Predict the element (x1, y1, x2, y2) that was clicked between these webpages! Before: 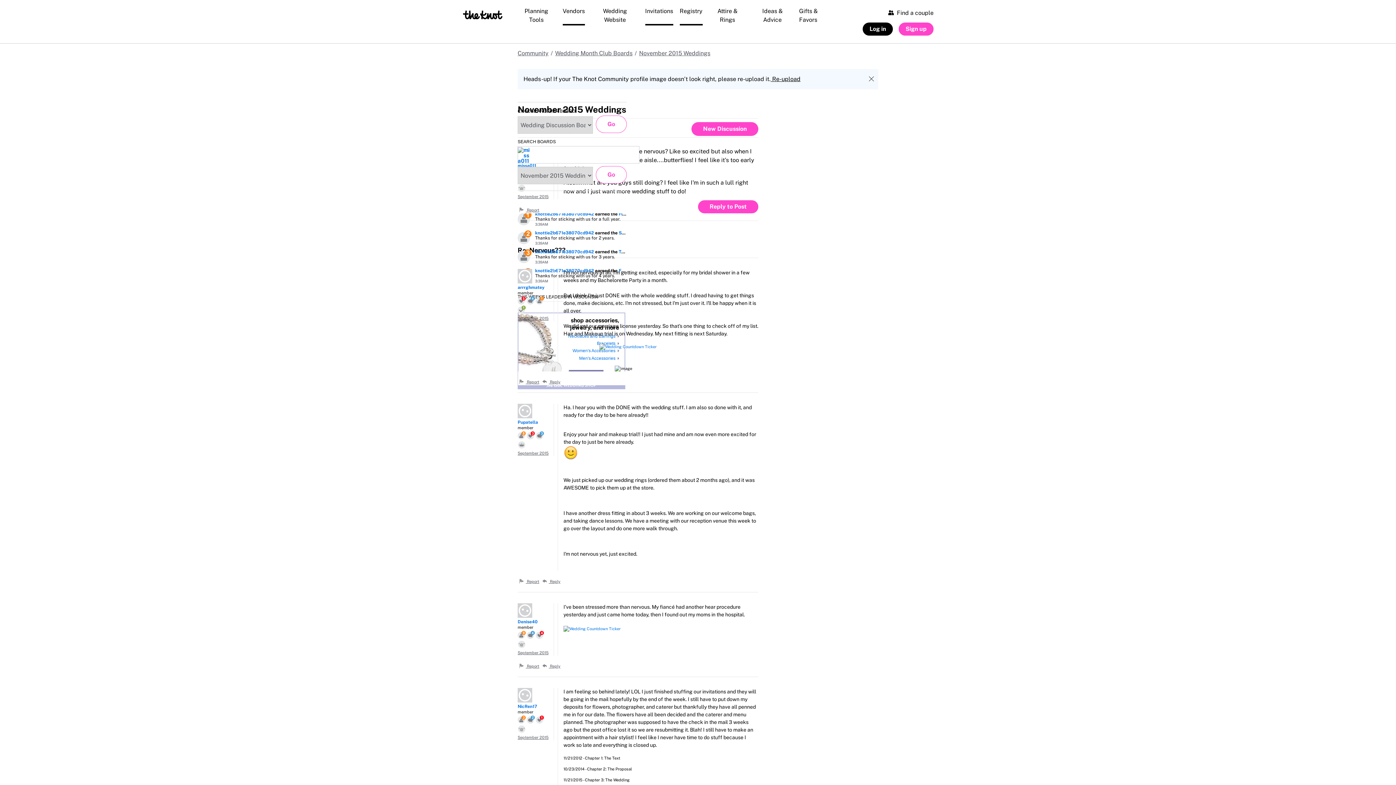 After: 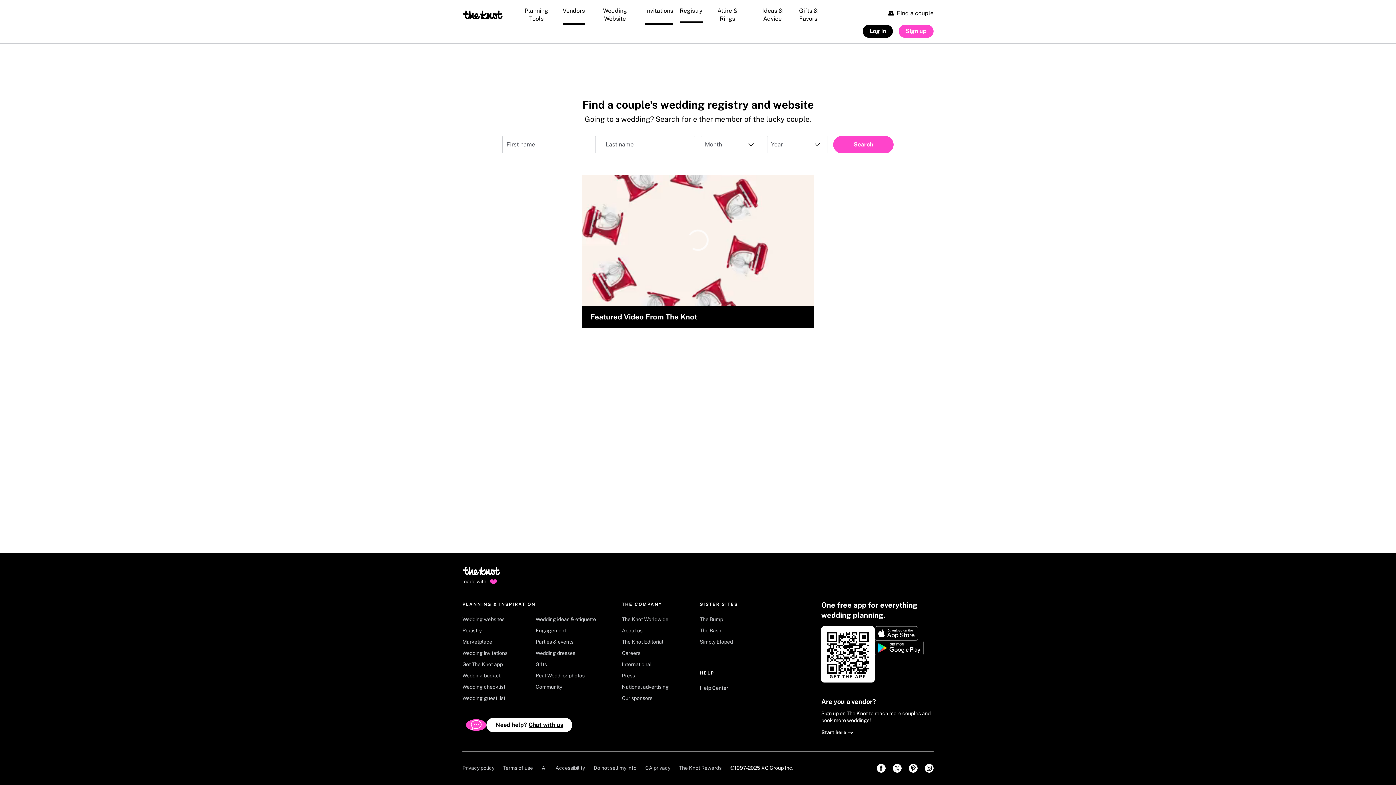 Action: bbox: (888, 9, 933, 15) label: Find a couple